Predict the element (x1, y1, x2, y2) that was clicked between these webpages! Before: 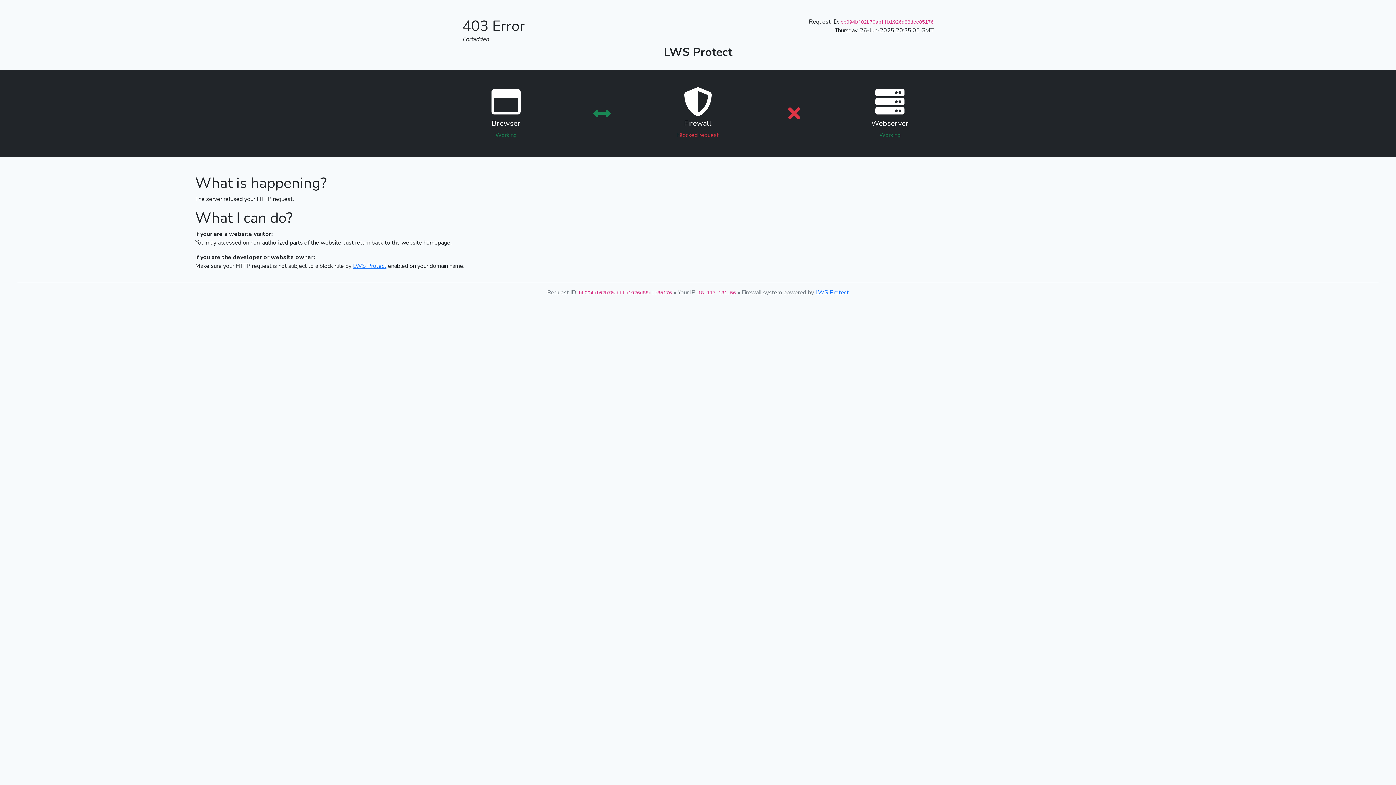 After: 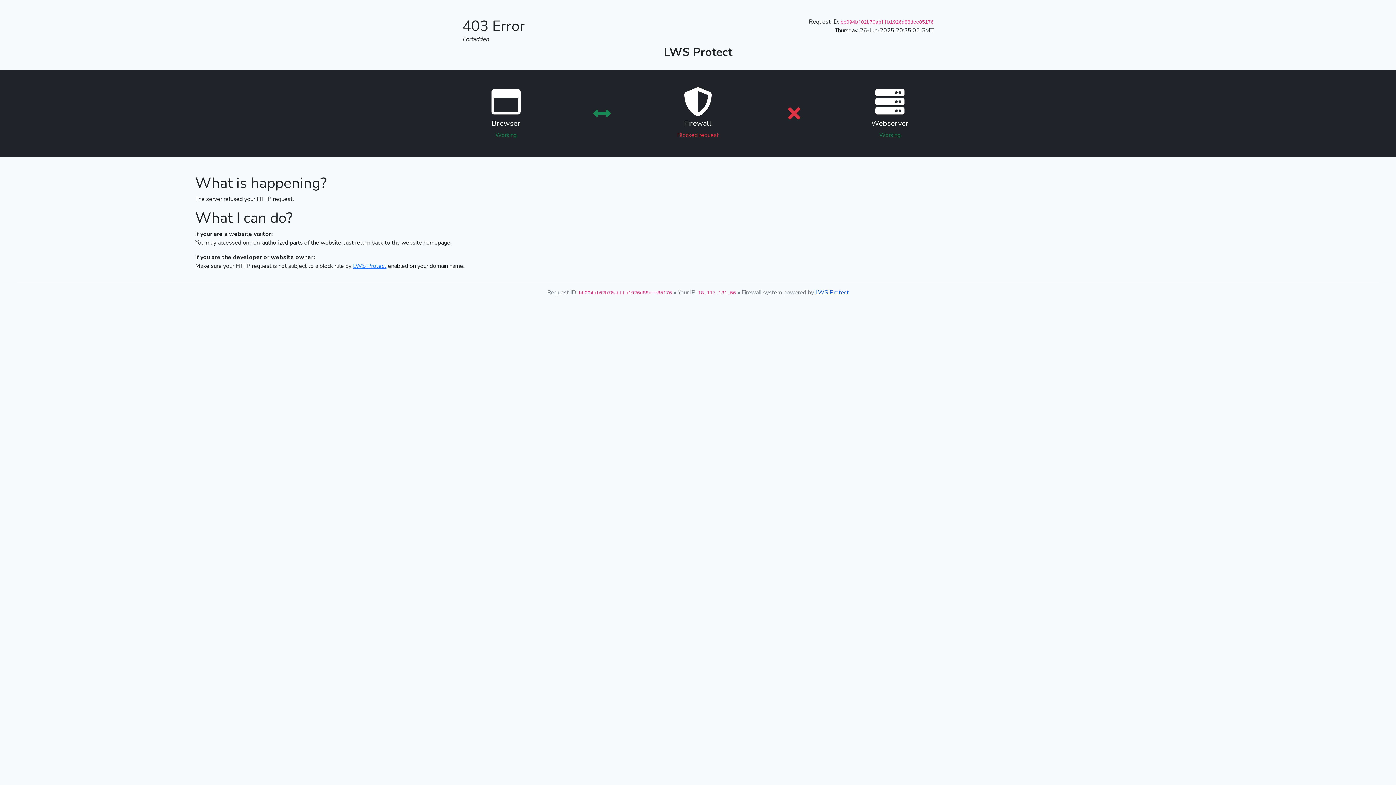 Action: bbox: (815, 288, 849, 296) label: LWS Protect